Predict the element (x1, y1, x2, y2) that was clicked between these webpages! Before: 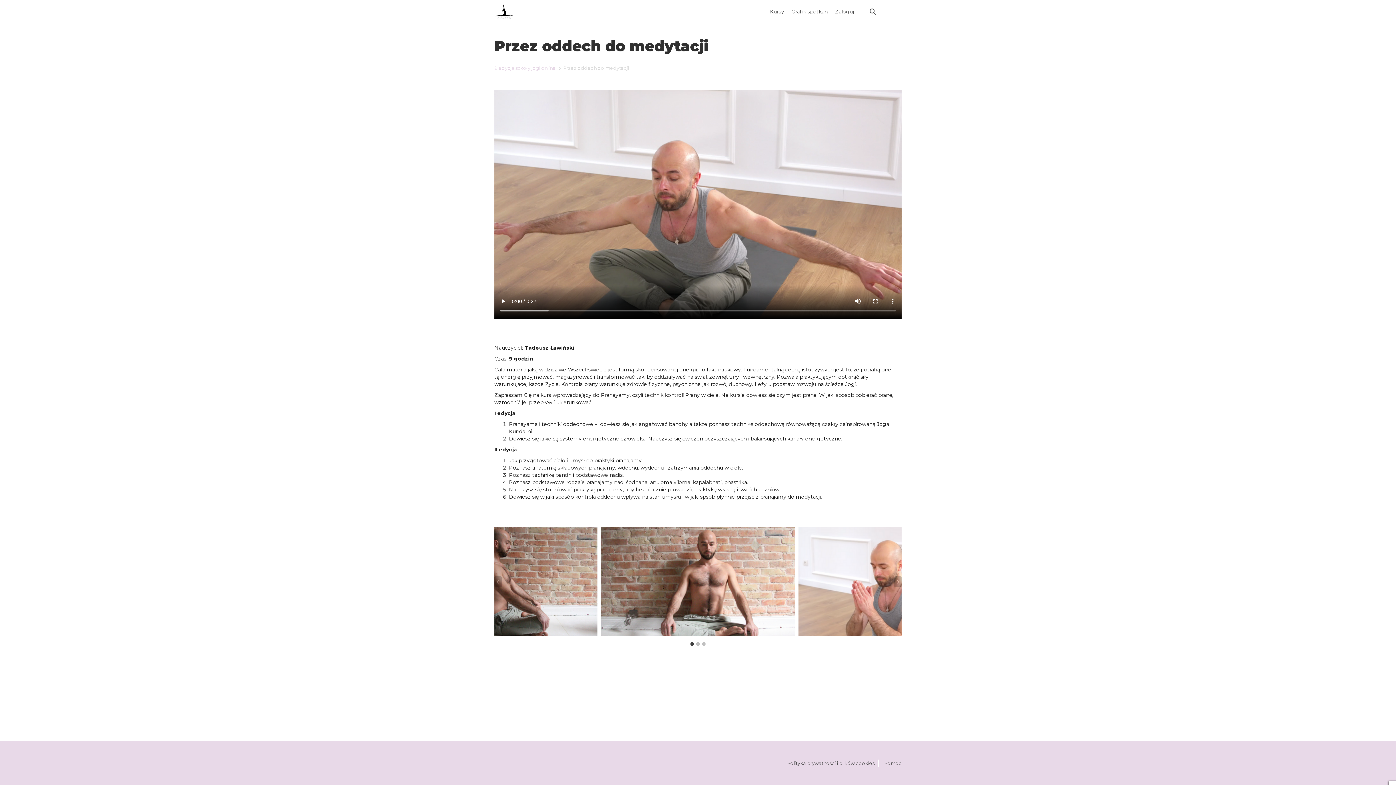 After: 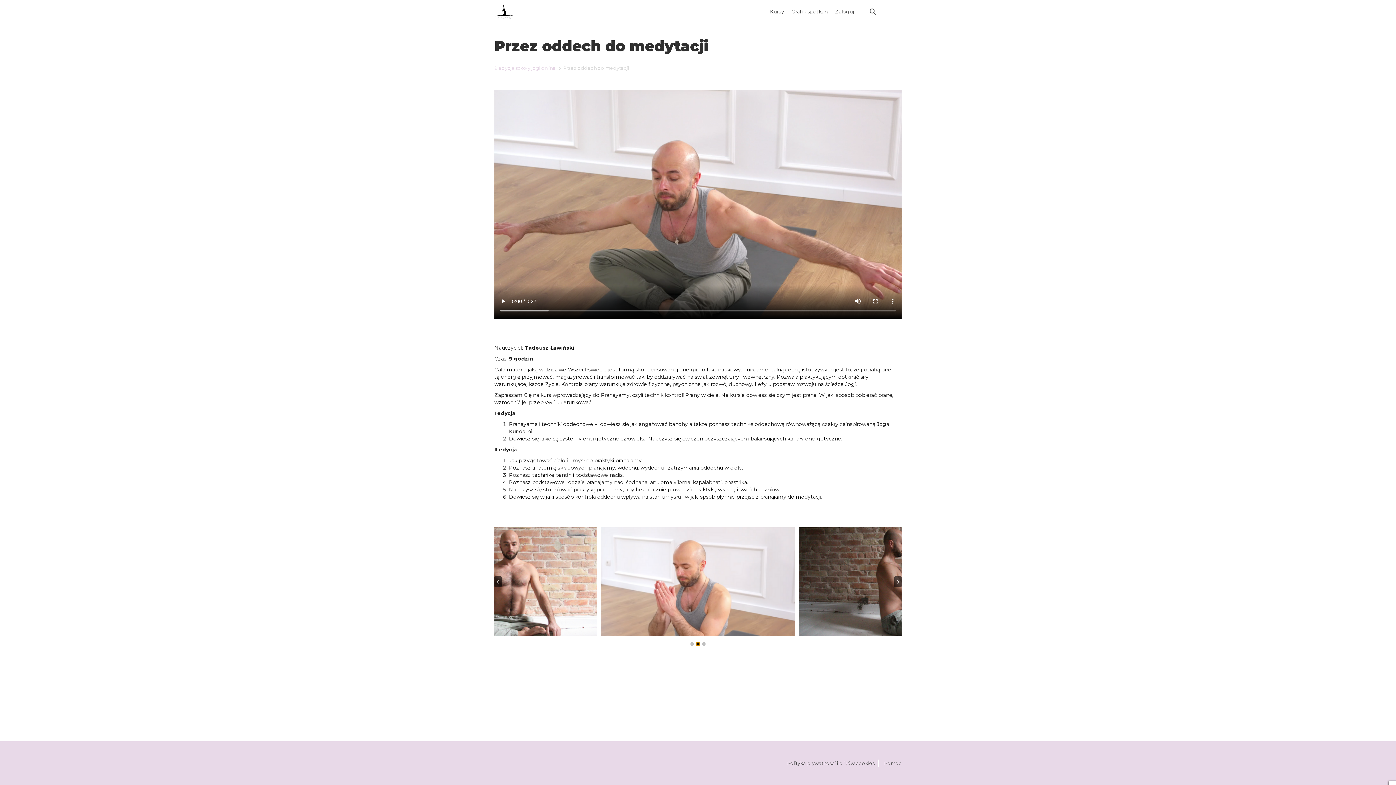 Action: label: Przejdź do slajdu 2 bbox: (696, 642, 700, 646)